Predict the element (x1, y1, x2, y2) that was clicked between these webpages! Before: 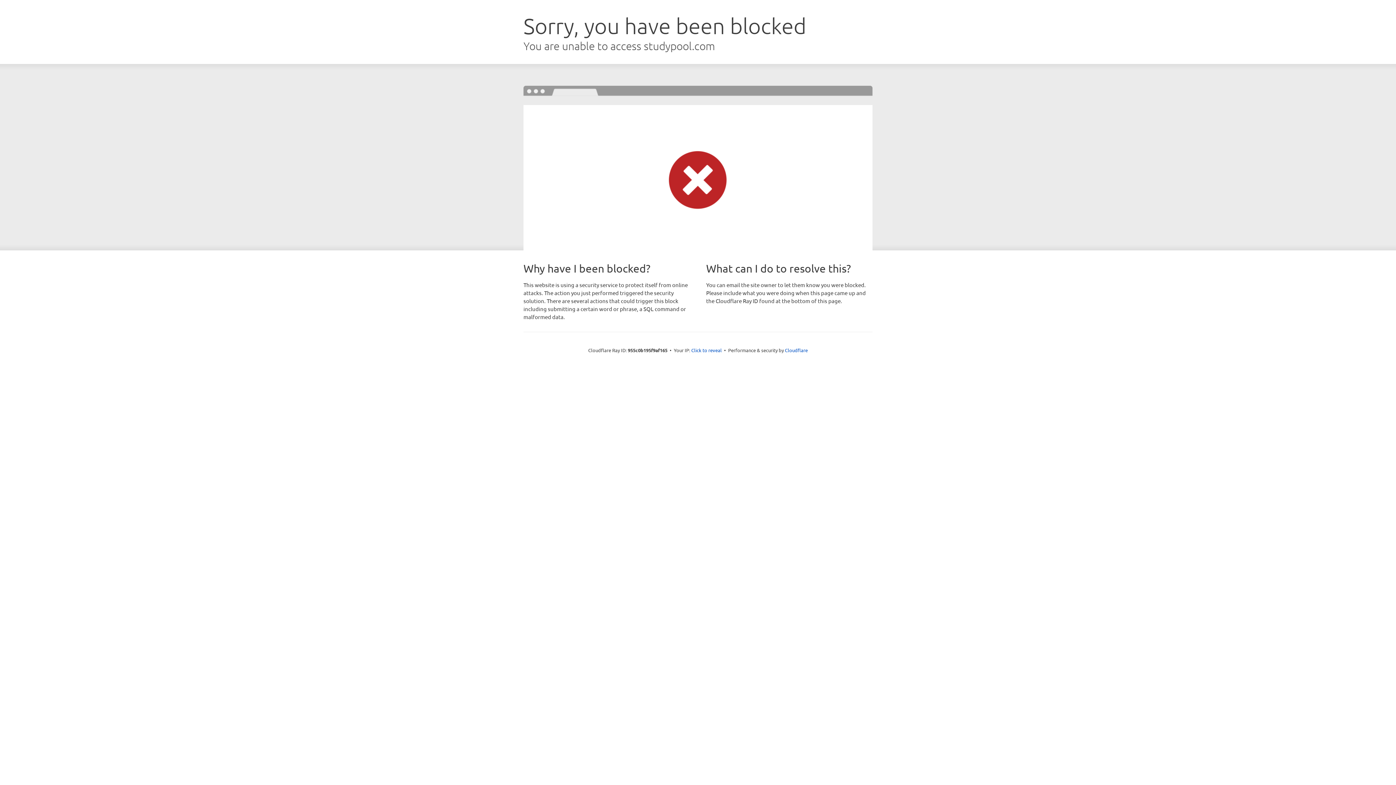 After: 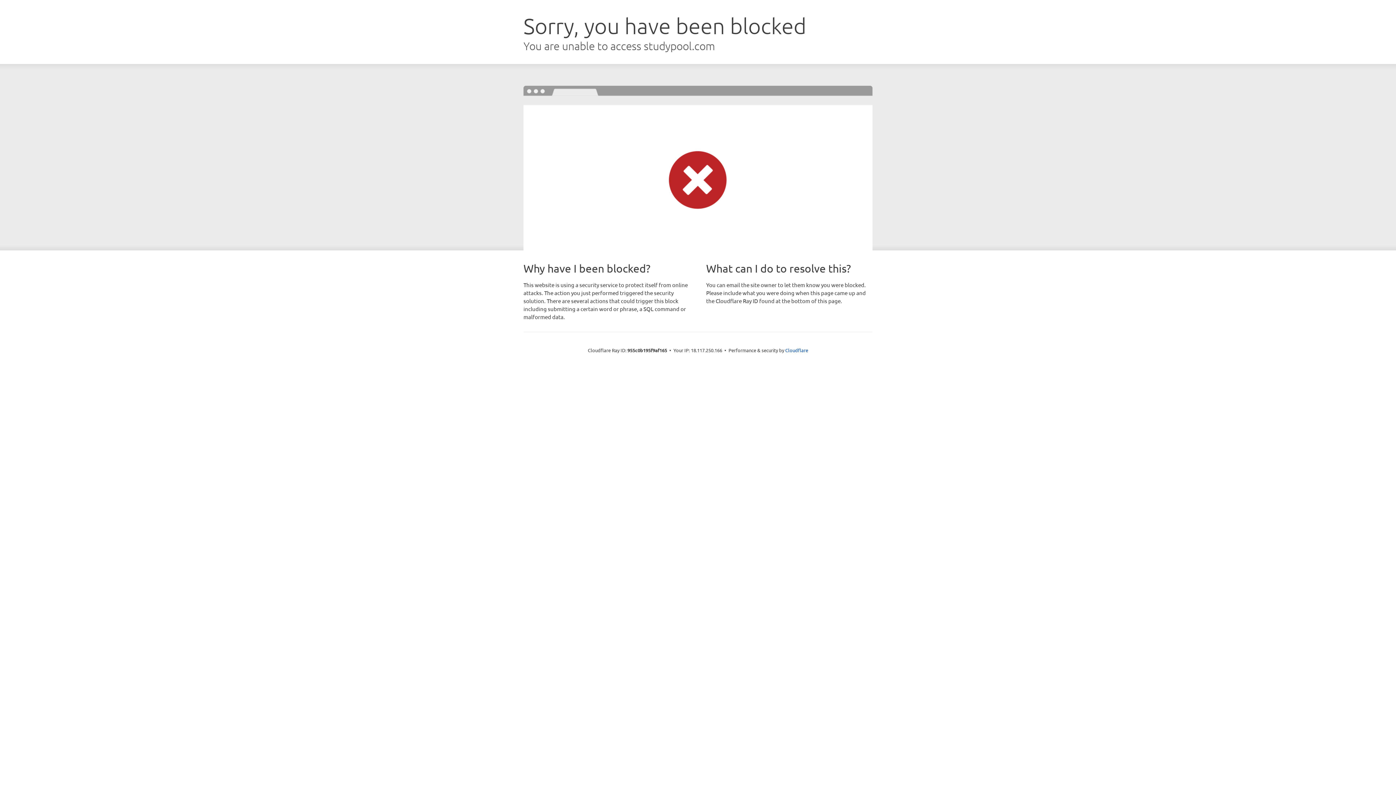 Action: bbox: (691, 346, 722, 353) label: Click to reveal